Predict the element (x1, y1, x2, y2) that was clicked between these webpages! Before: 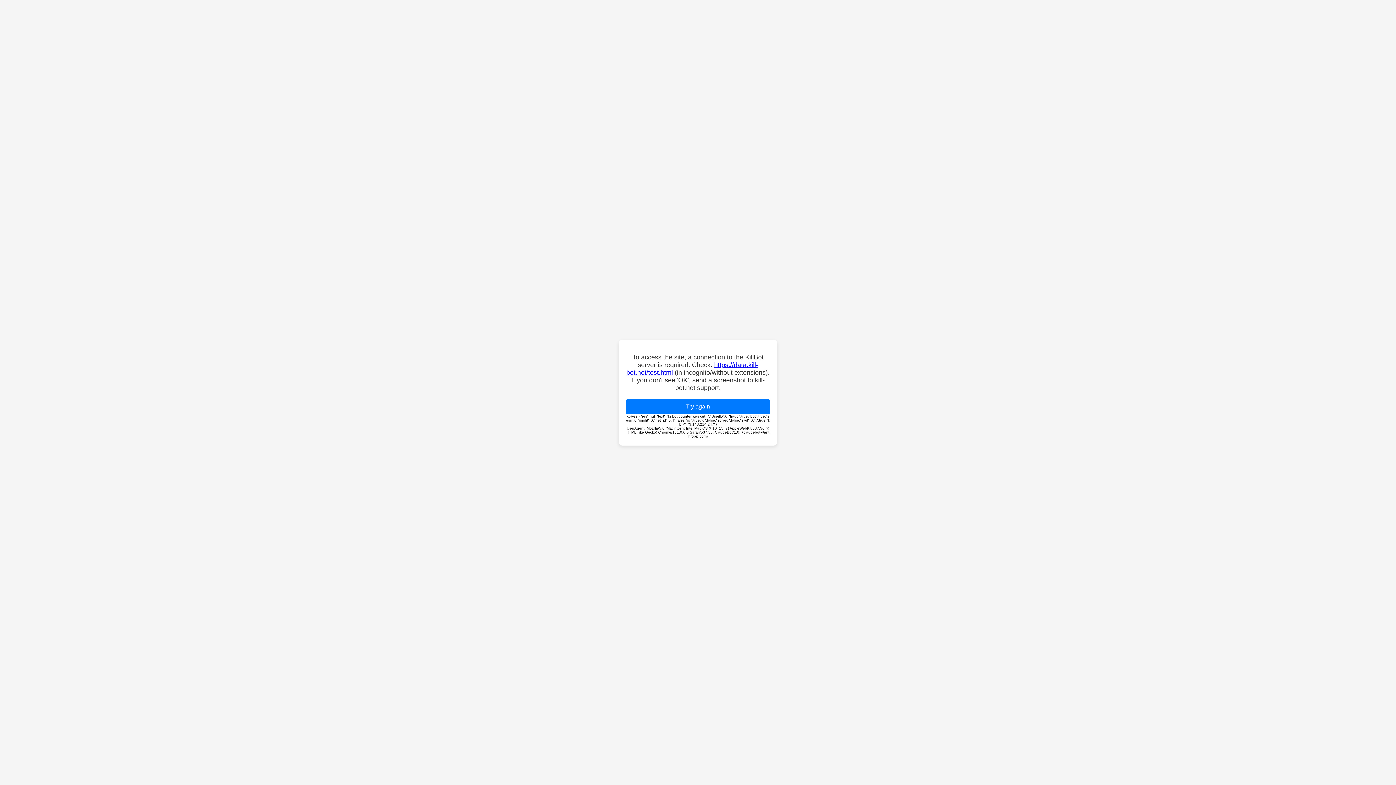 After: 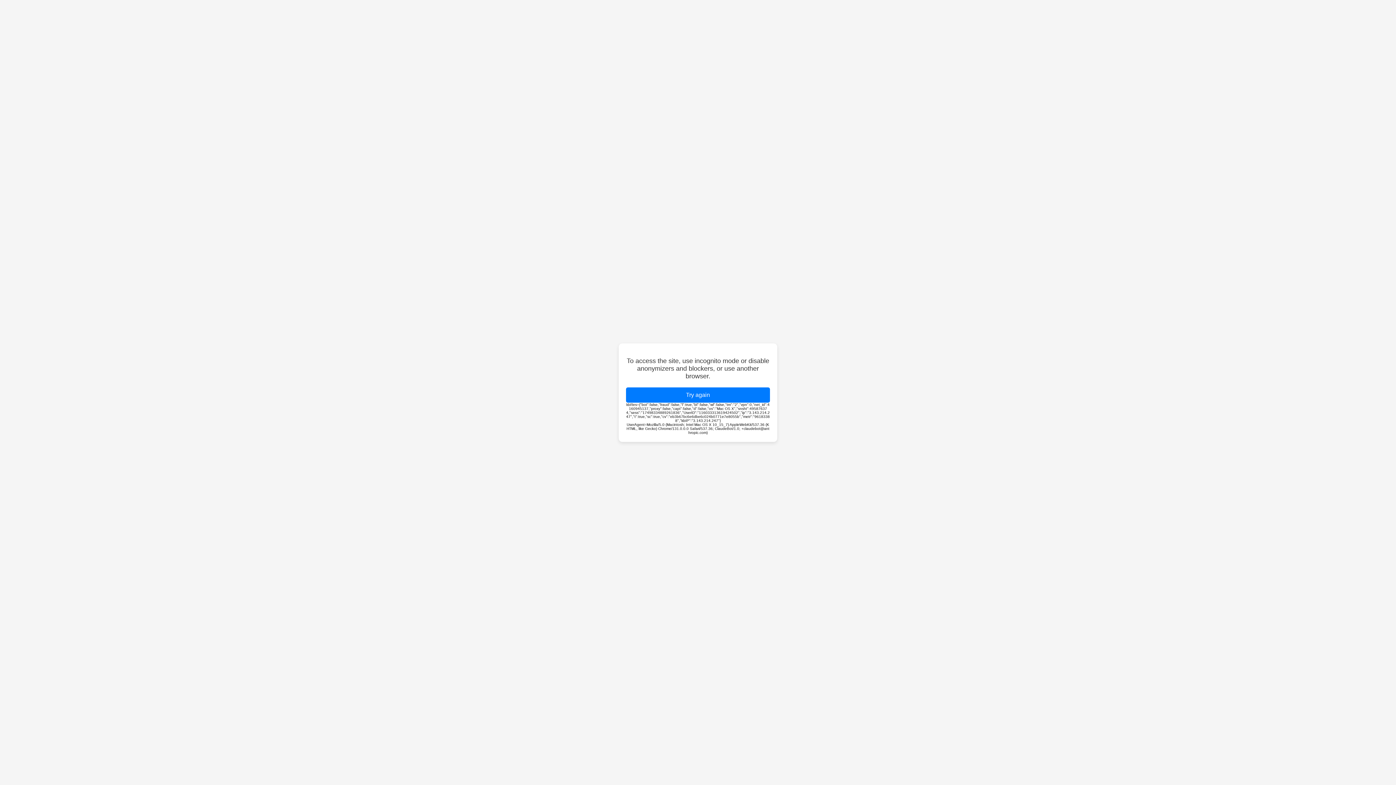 Action: label: Try again bbox: (626, 399, 770, 414)